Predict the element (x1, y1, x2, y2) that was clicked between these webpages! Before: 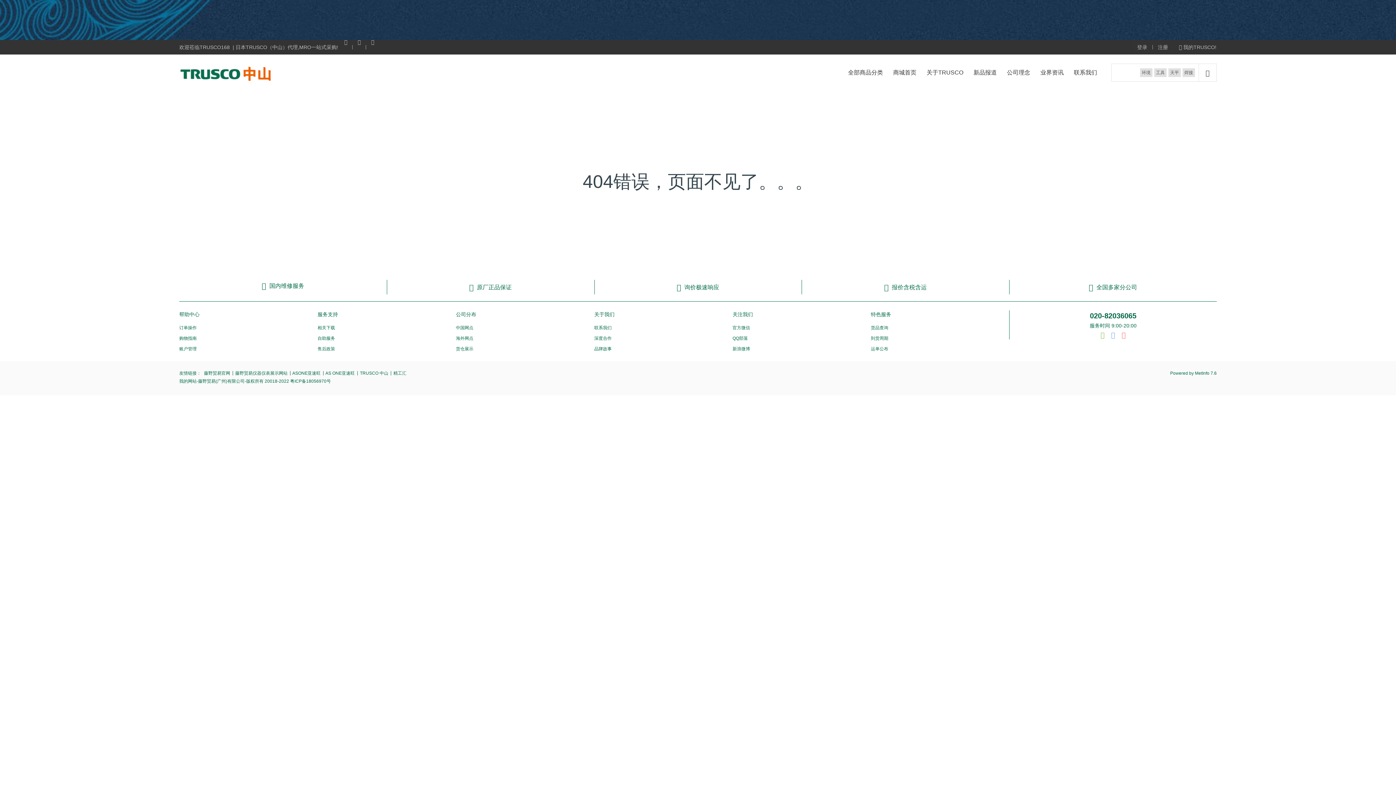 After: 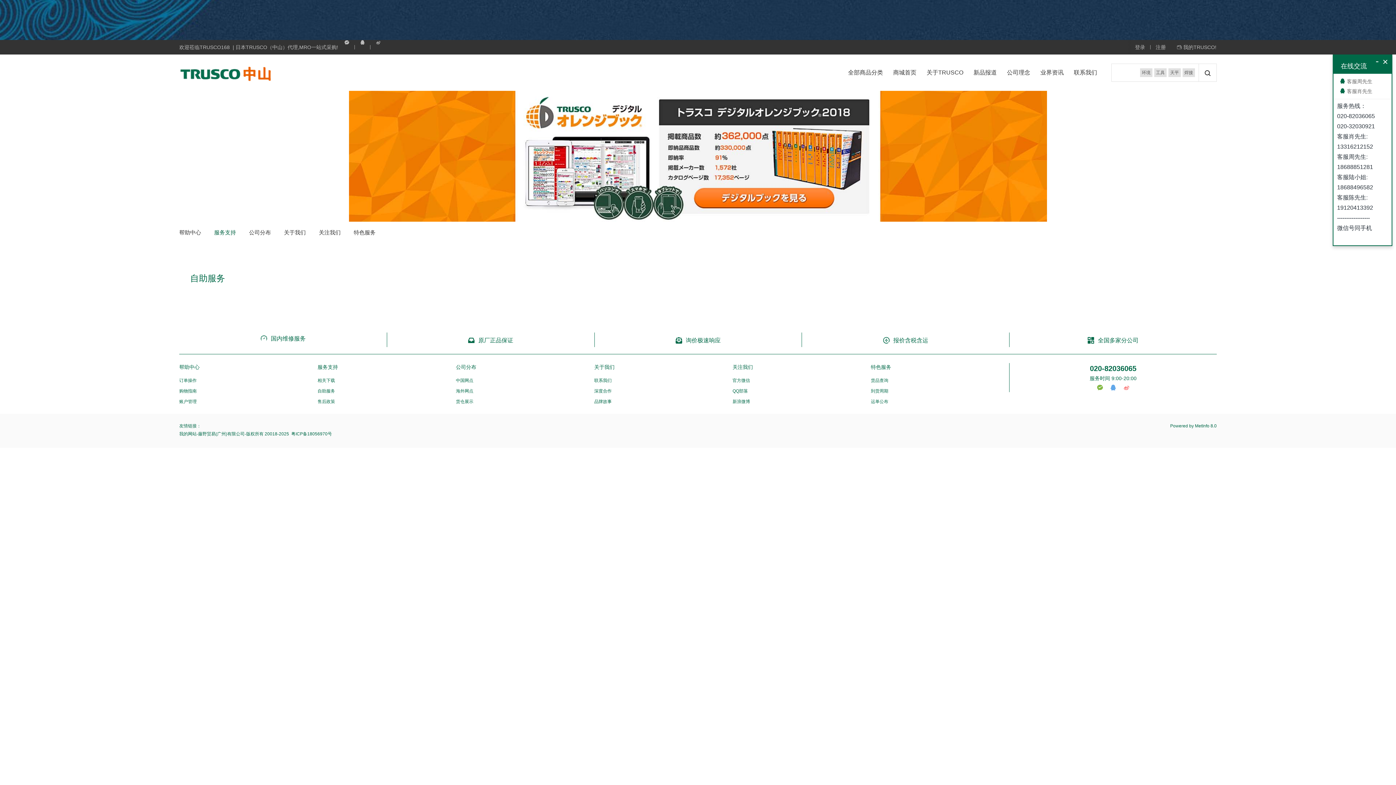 Action: label: 自助服务 bbox: (317, 336, 335, 341)